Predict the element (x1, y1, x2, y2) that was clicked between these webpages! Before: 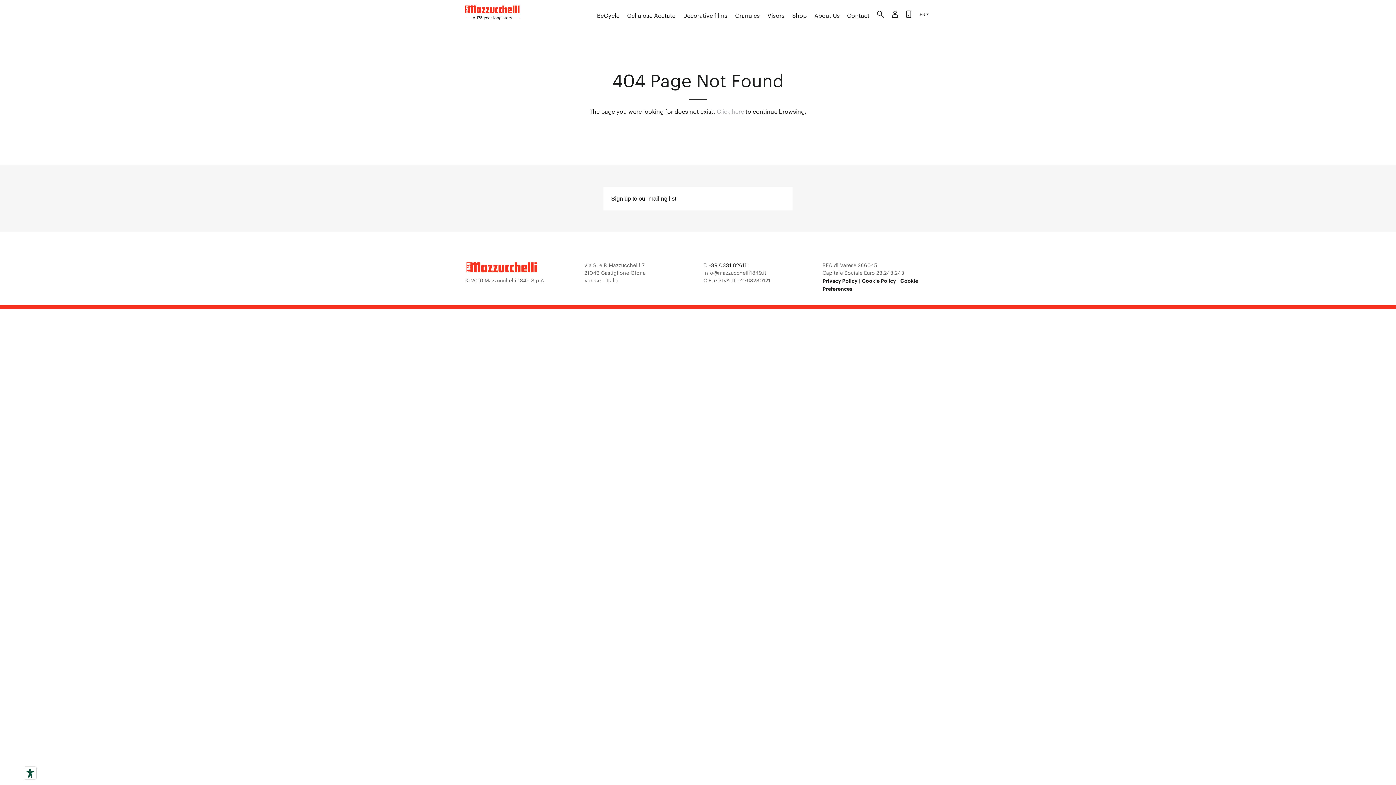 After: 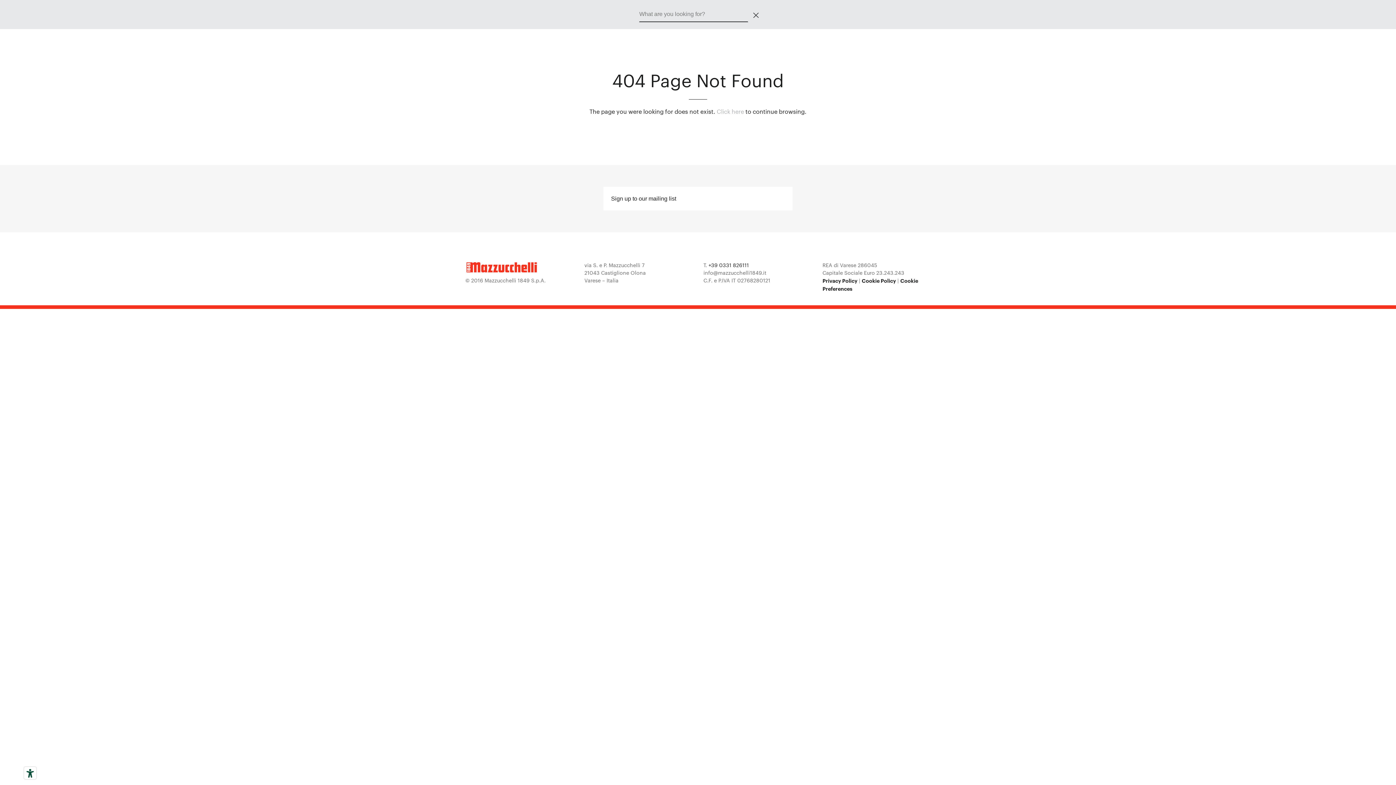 Action: label: Search bbox: (877, 10, 884, 20)